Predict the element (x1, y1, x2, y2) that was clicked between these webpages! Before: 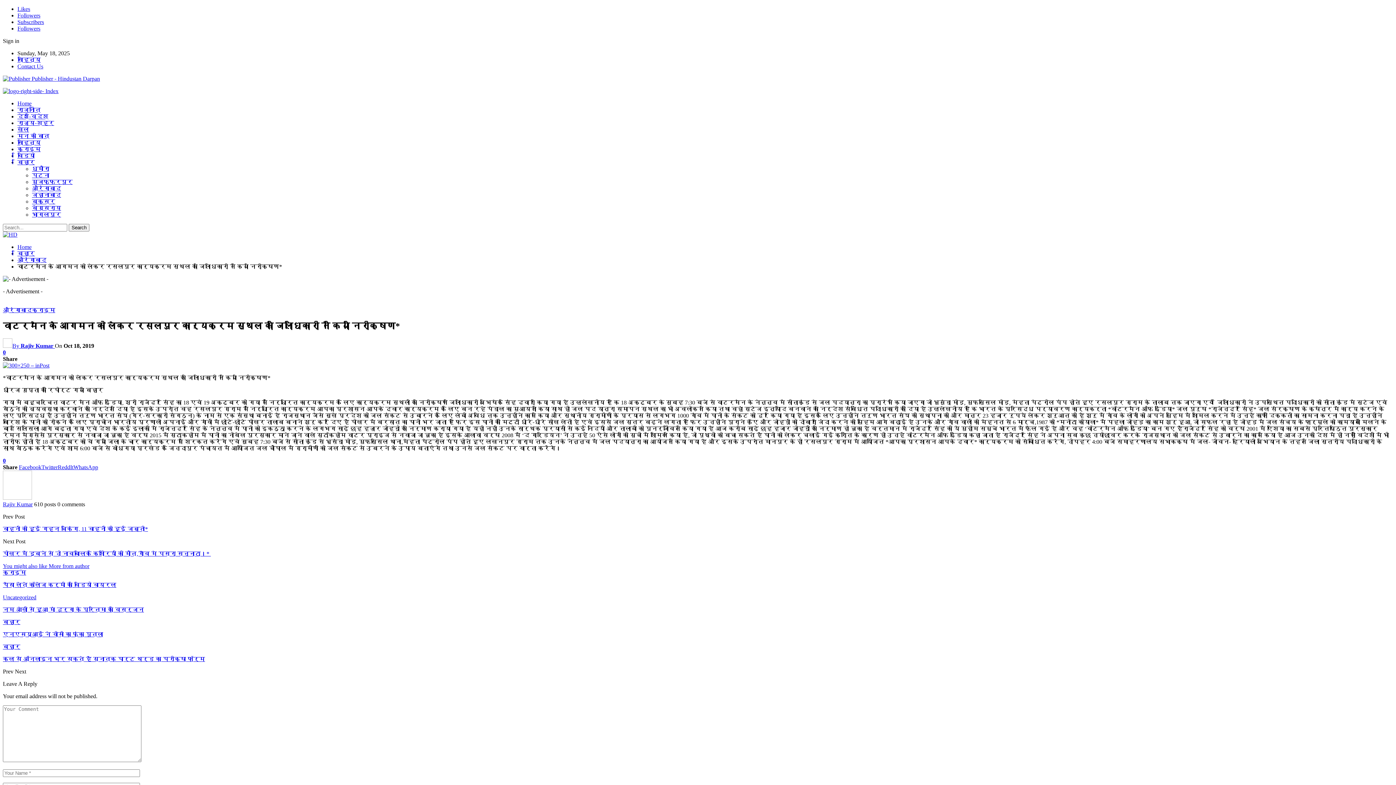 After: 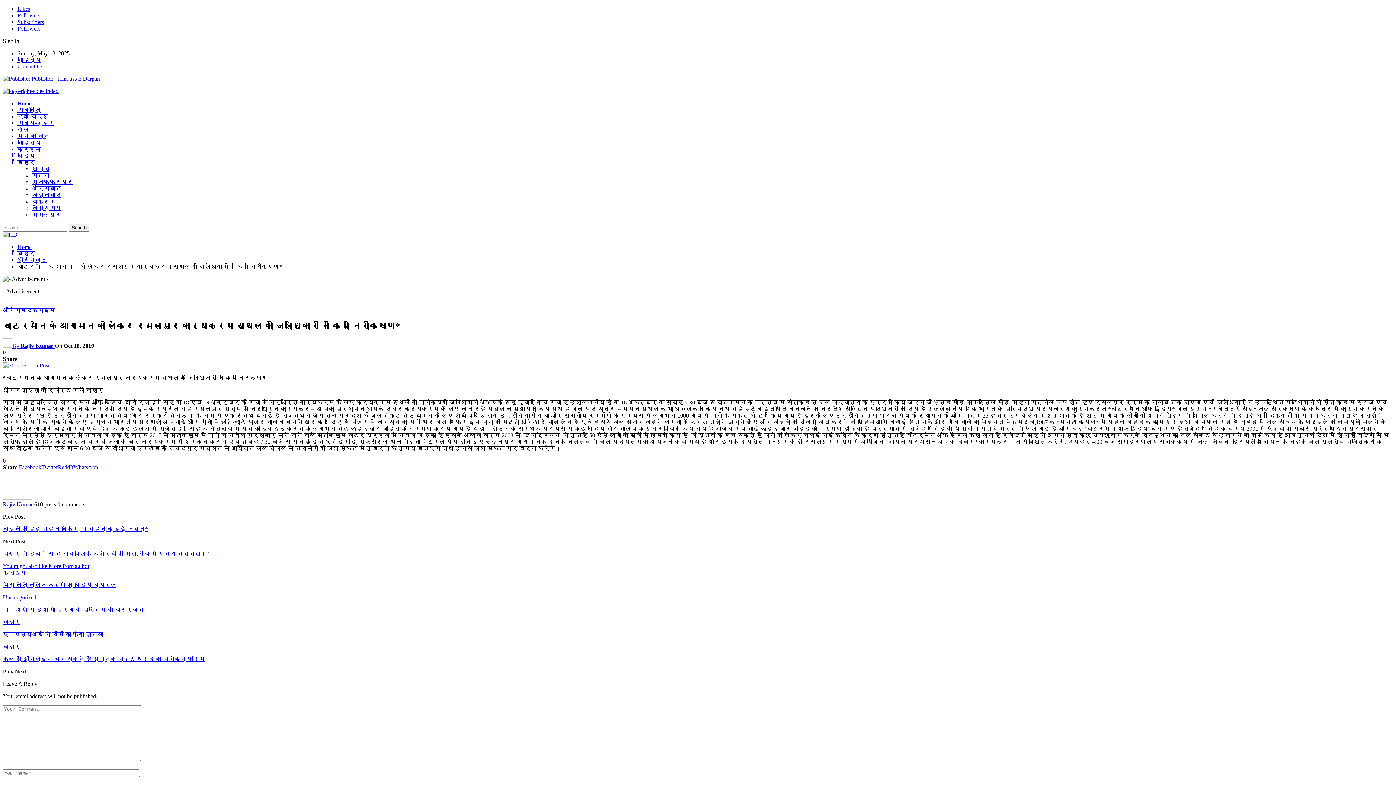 Action: label: Sign in bbox: (2, 37, 19, 44)